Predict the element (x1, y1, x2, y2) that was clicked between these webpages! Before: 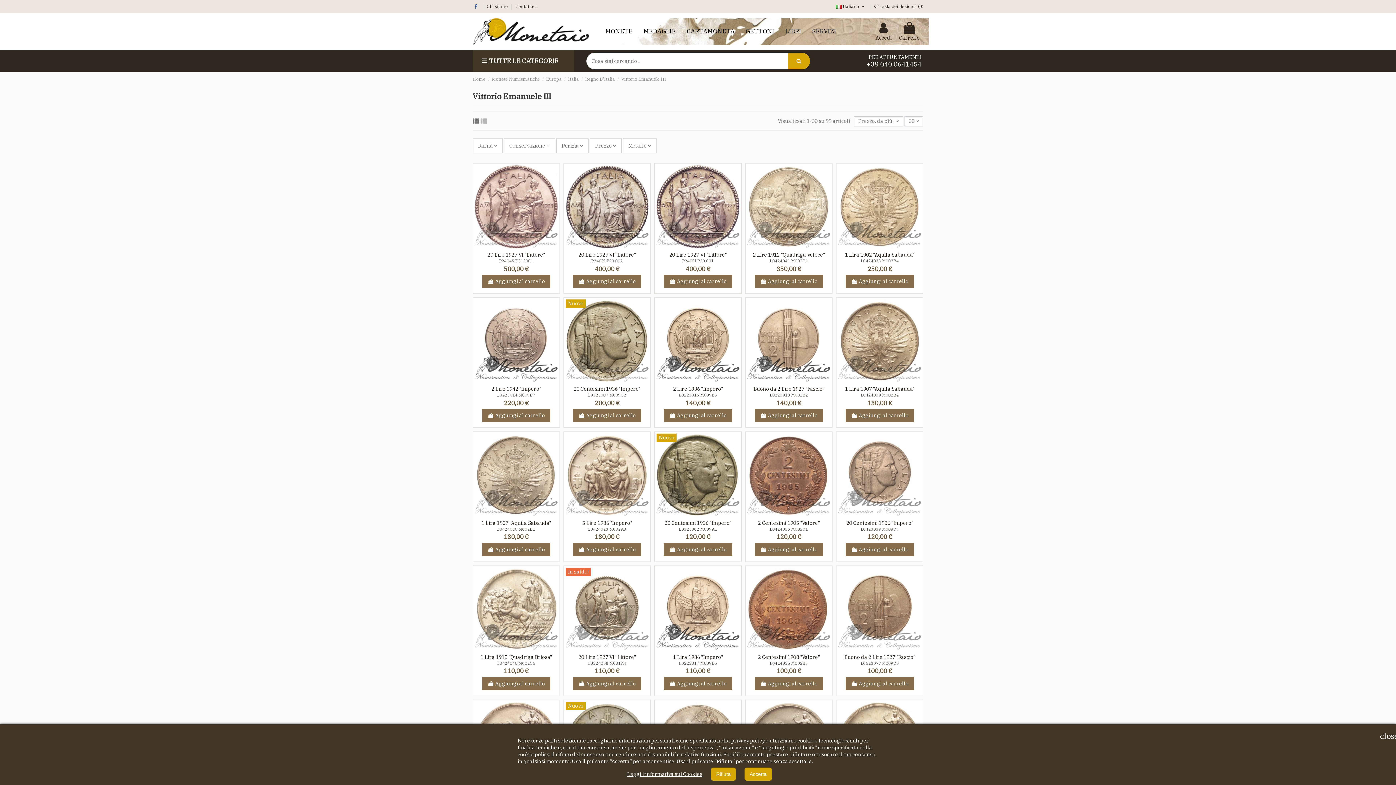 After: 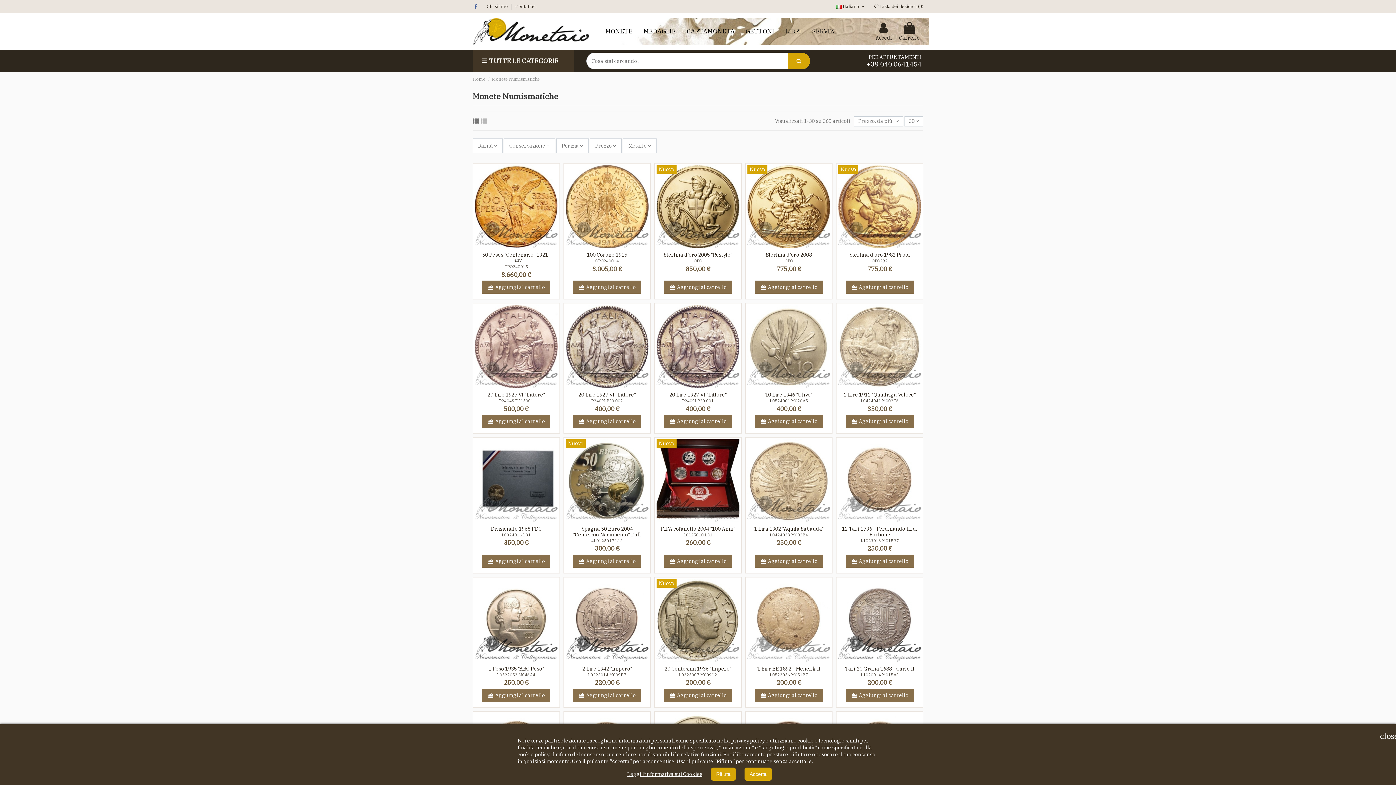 Action: label: Monete Numismatiche bbox: (492, 76, 540, 81)